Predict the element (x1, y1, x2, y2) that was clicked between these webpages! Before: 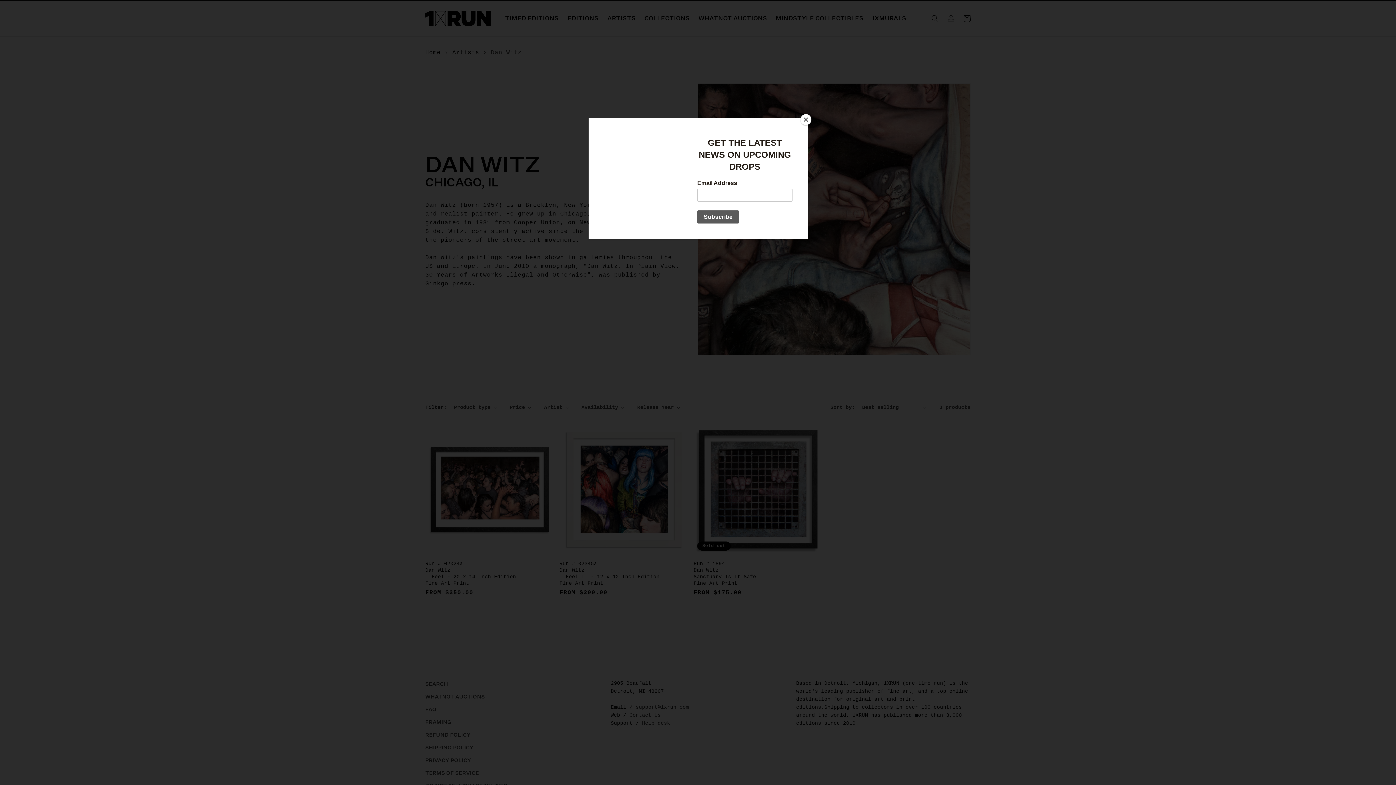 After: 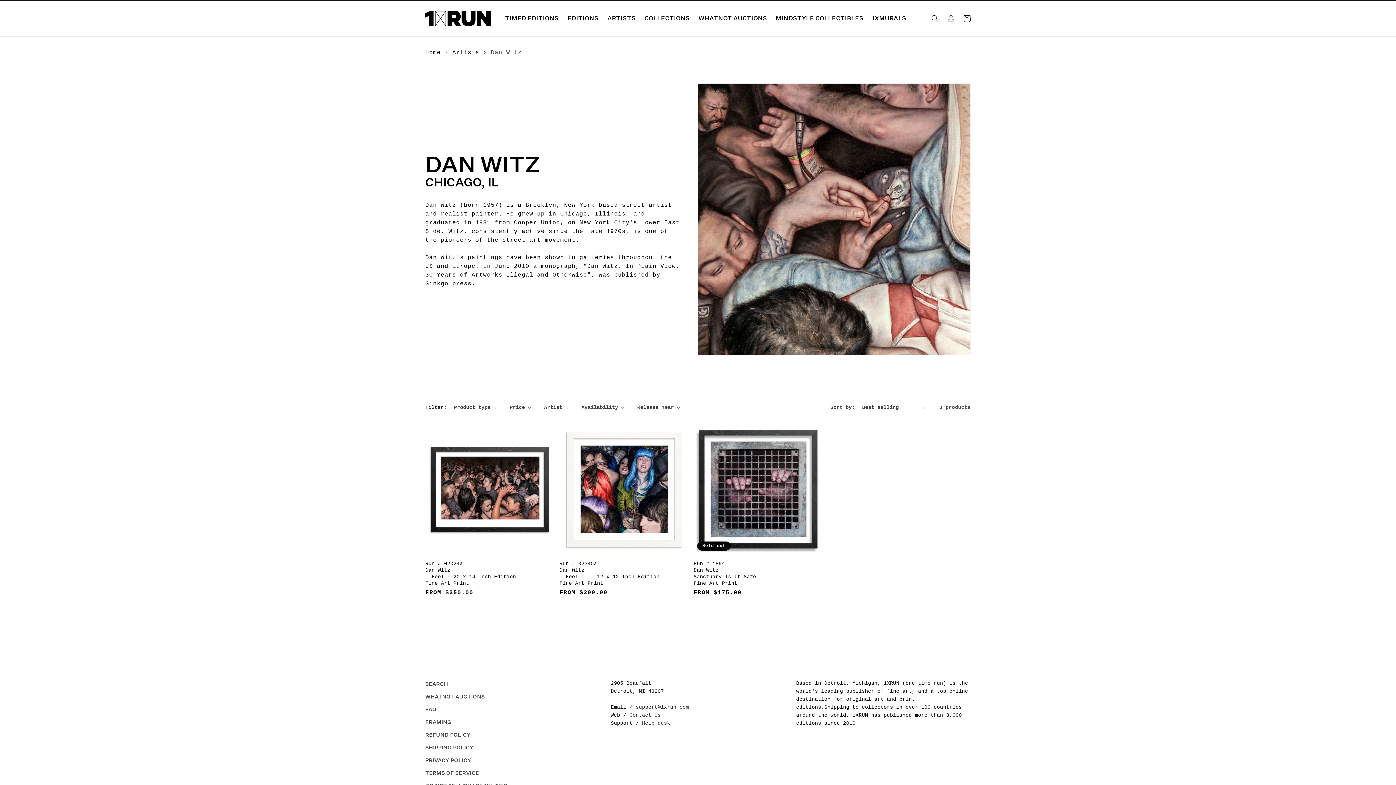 Action: label: Close bbox: (800, 114, 811, 125)